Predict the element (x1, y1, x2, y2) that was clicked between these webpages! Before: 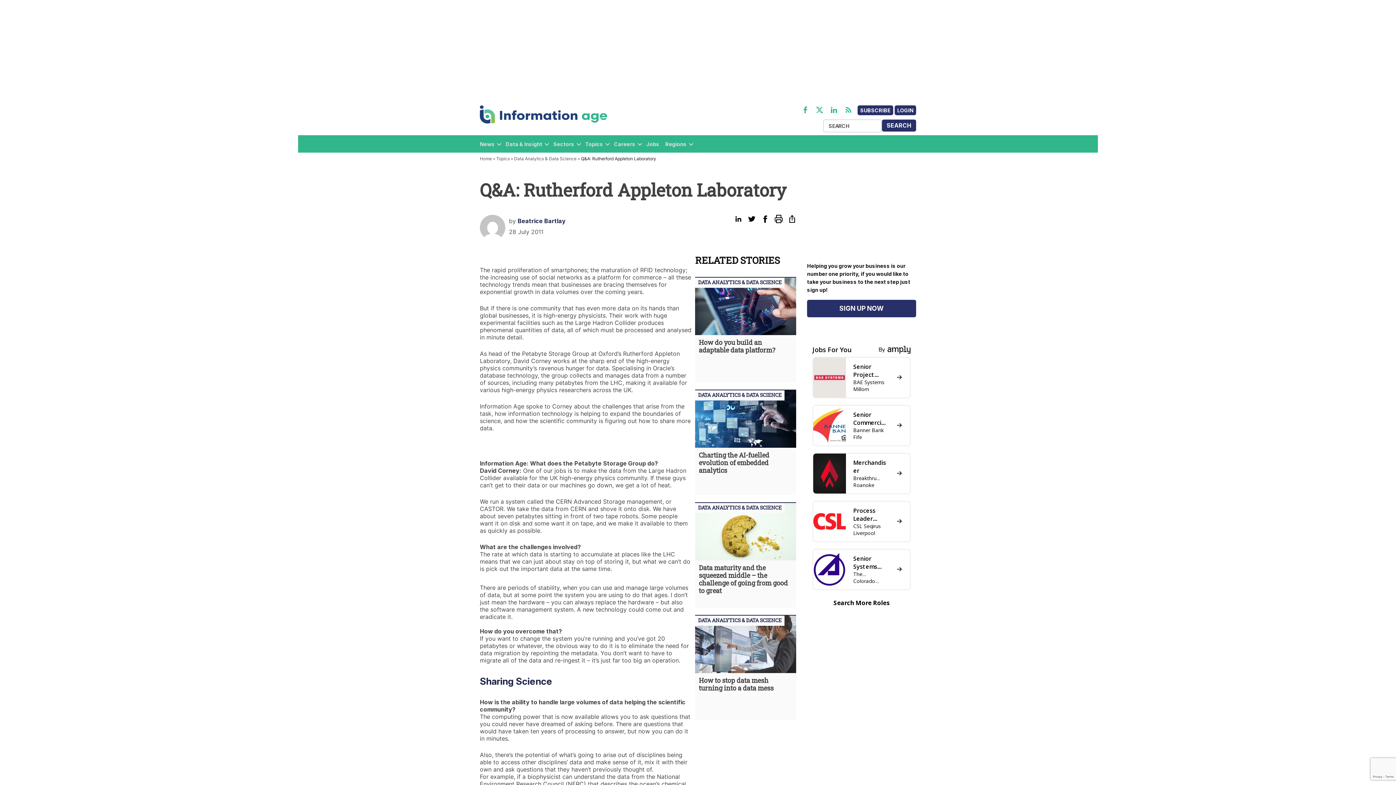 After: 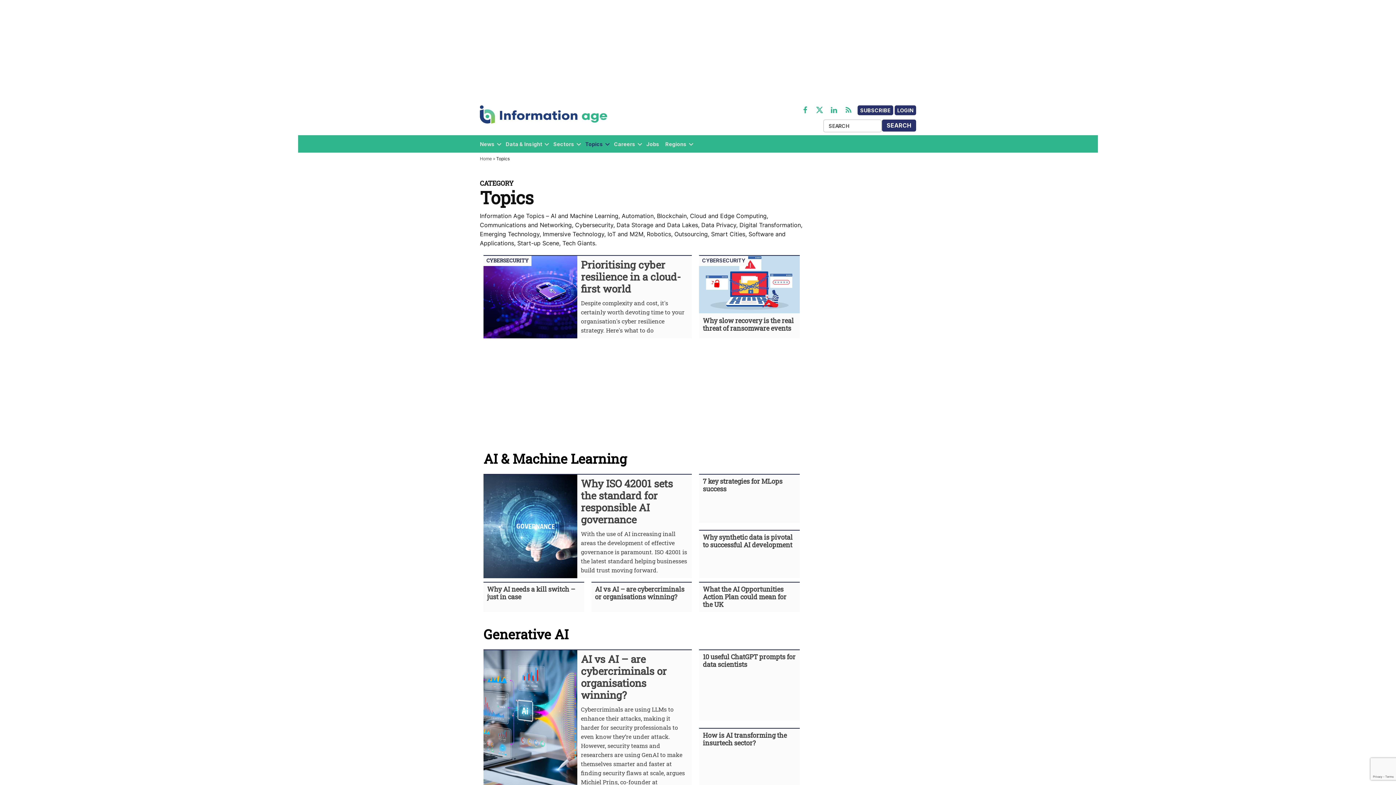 Action: bbox: (585, 139, 603, 149) label: Topics